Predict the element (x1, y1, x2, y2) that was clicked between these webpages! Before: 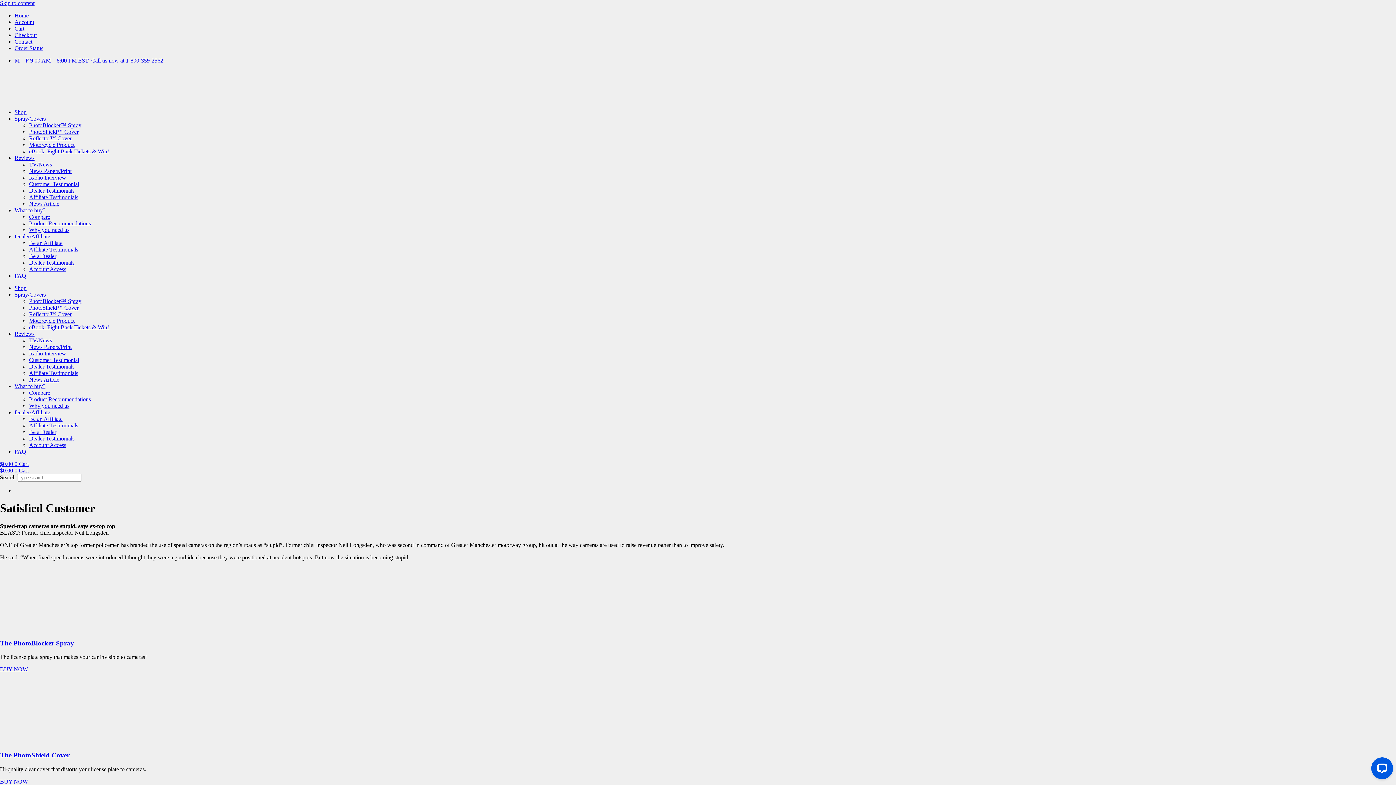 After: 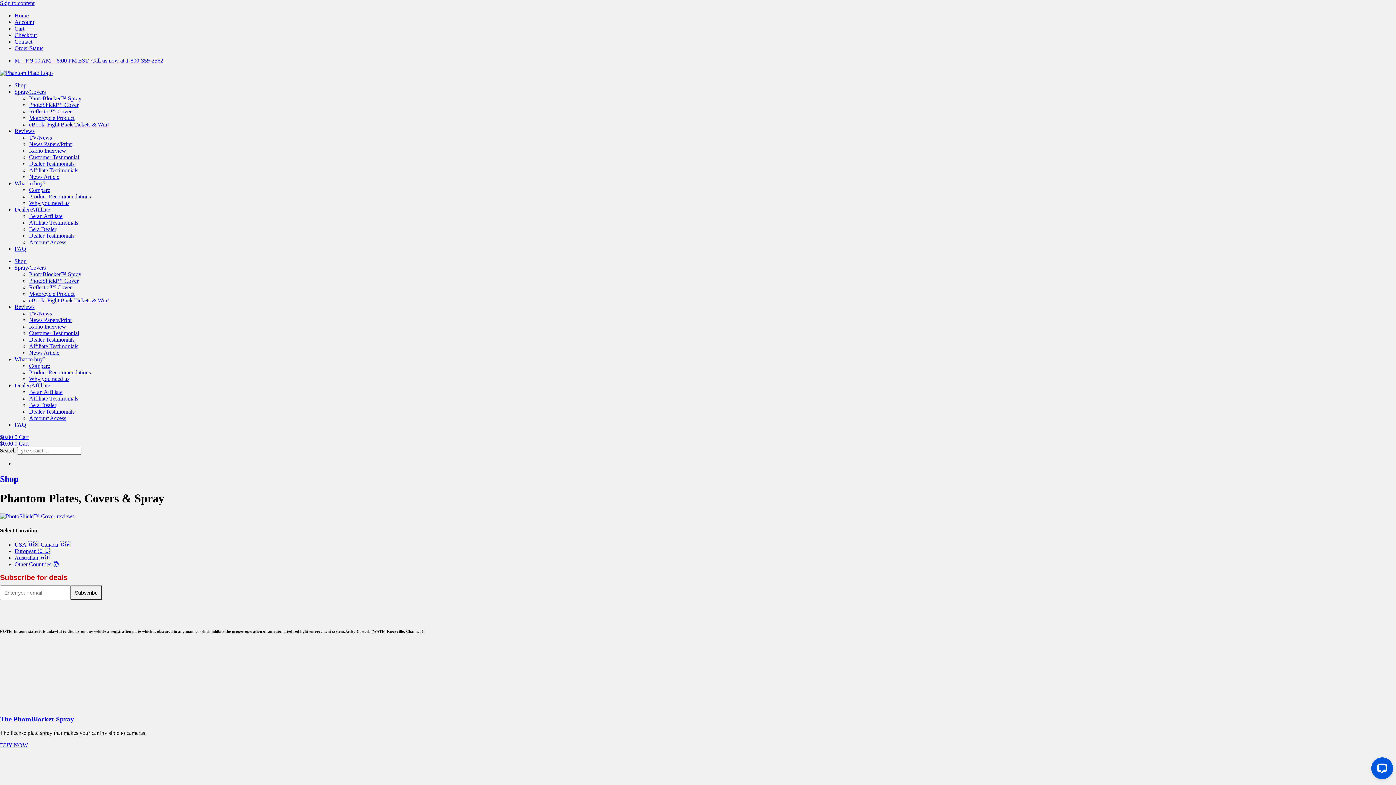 Action: bbox: (0, 778, 28, 785) label: BUY NOW